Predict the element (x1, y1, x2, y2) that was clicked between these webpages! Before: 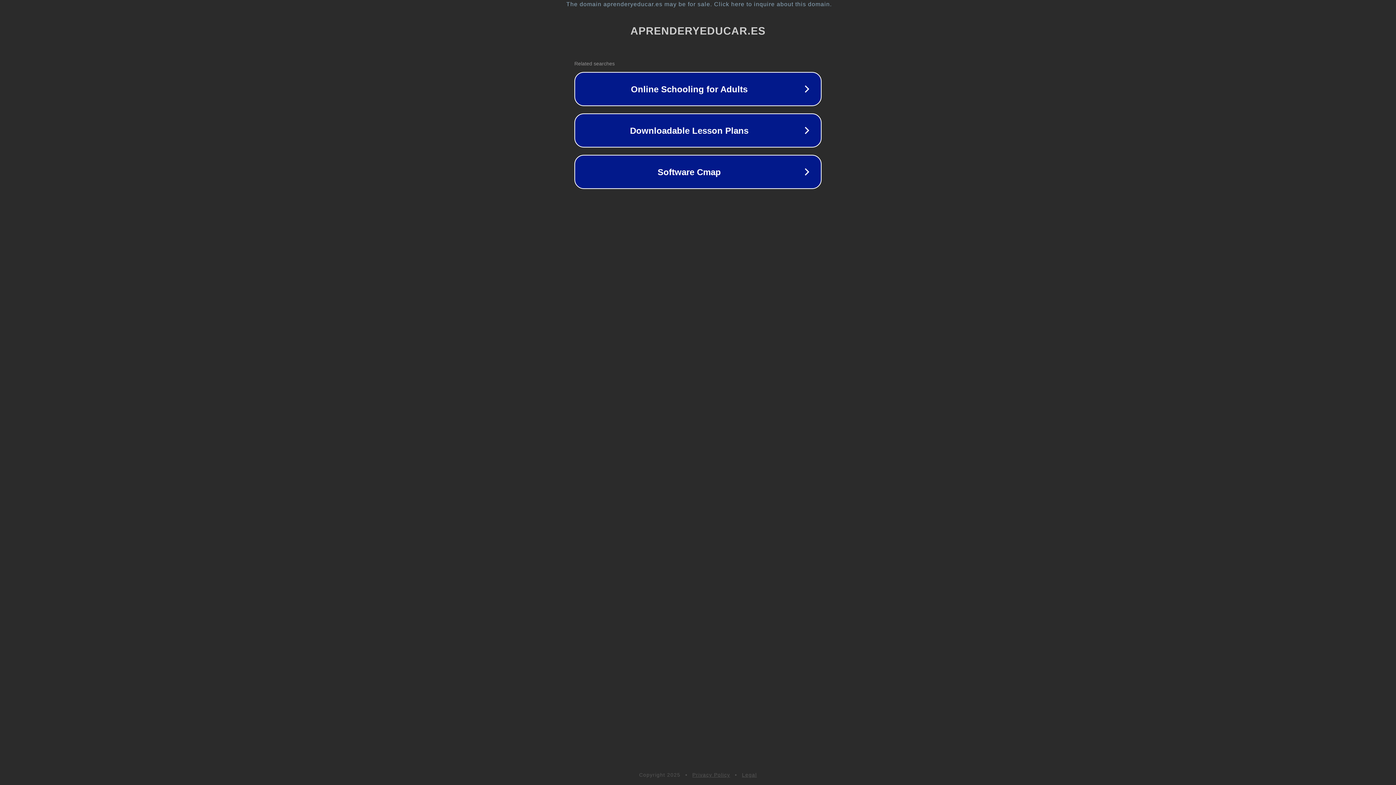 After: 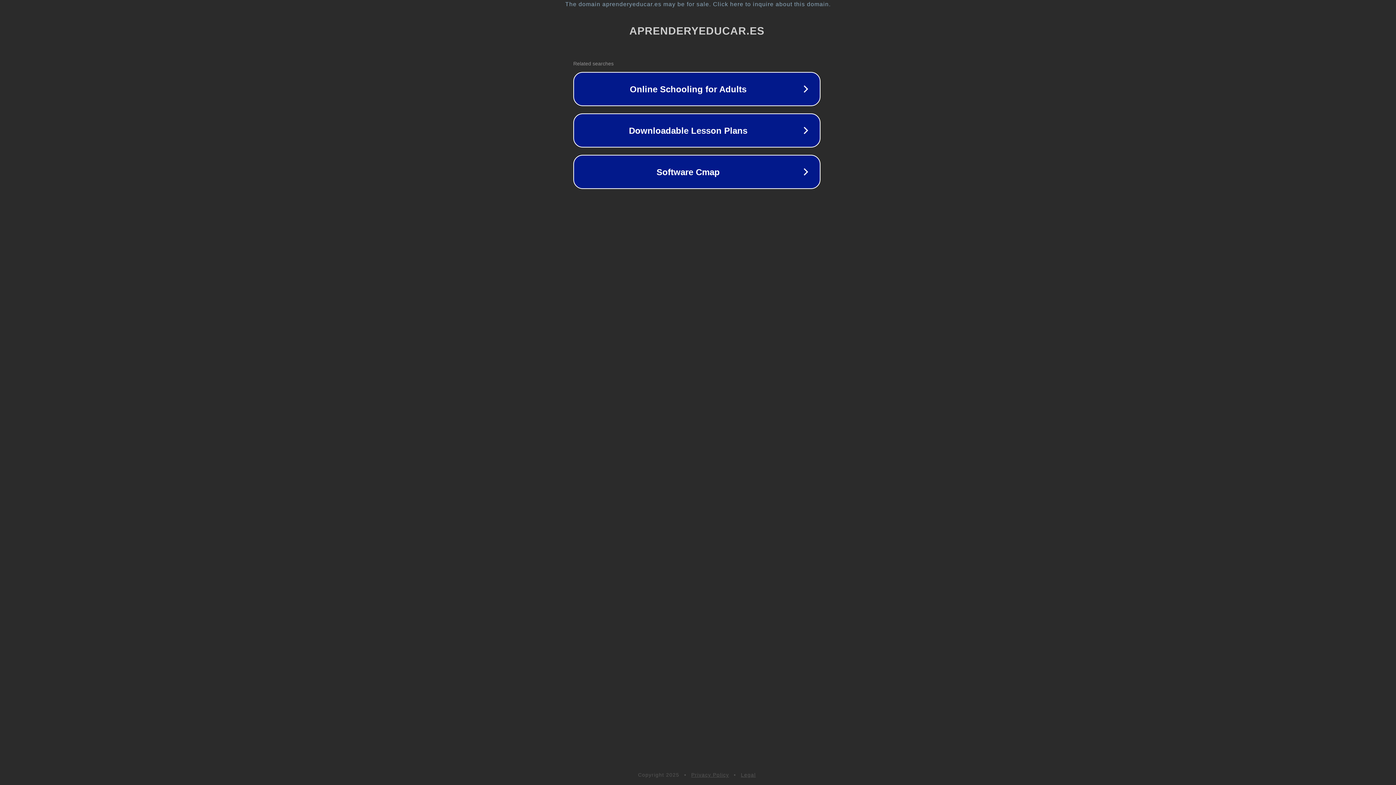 Action: bbox: (1, 1, 1397, 7) label: The domain aprenderyeducar.es may be for sale. Click here to inquire about this domain.